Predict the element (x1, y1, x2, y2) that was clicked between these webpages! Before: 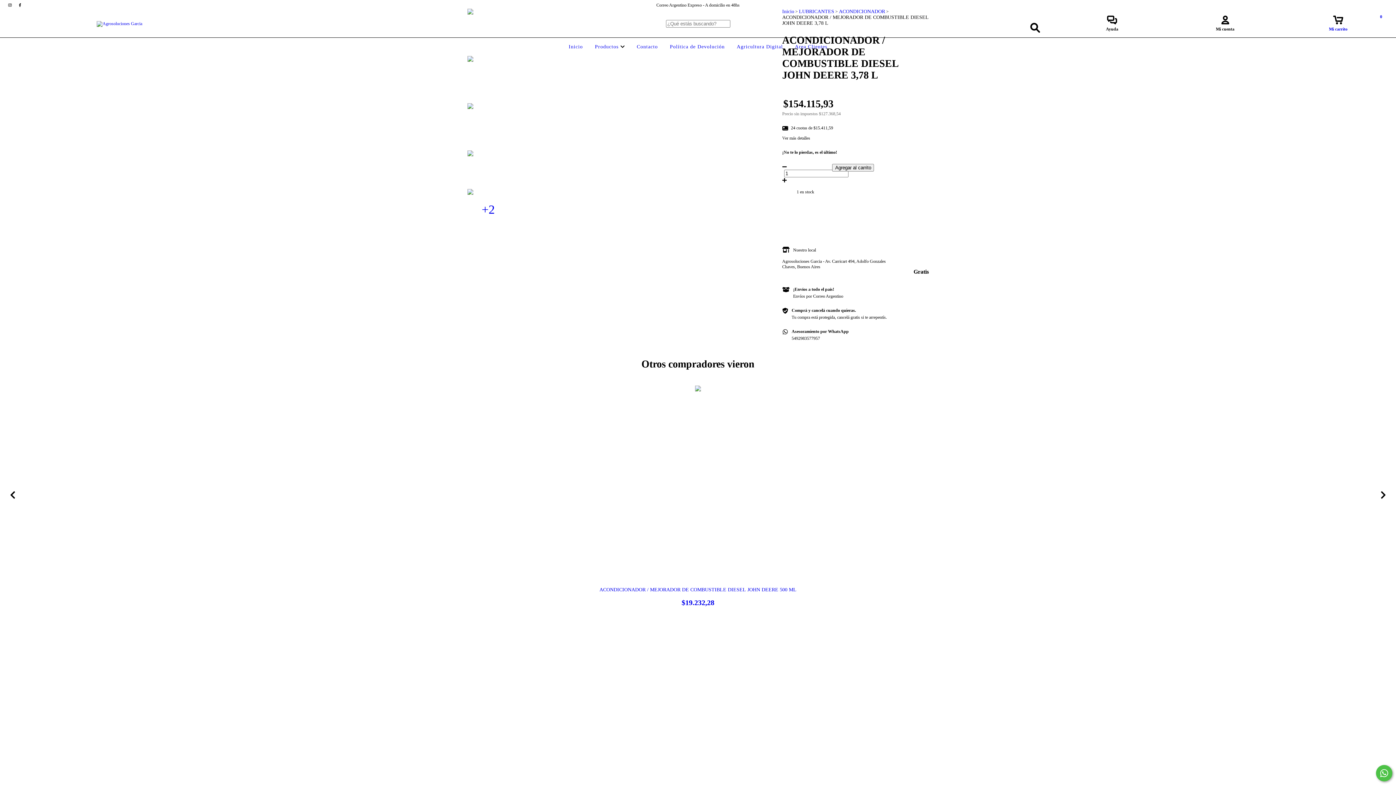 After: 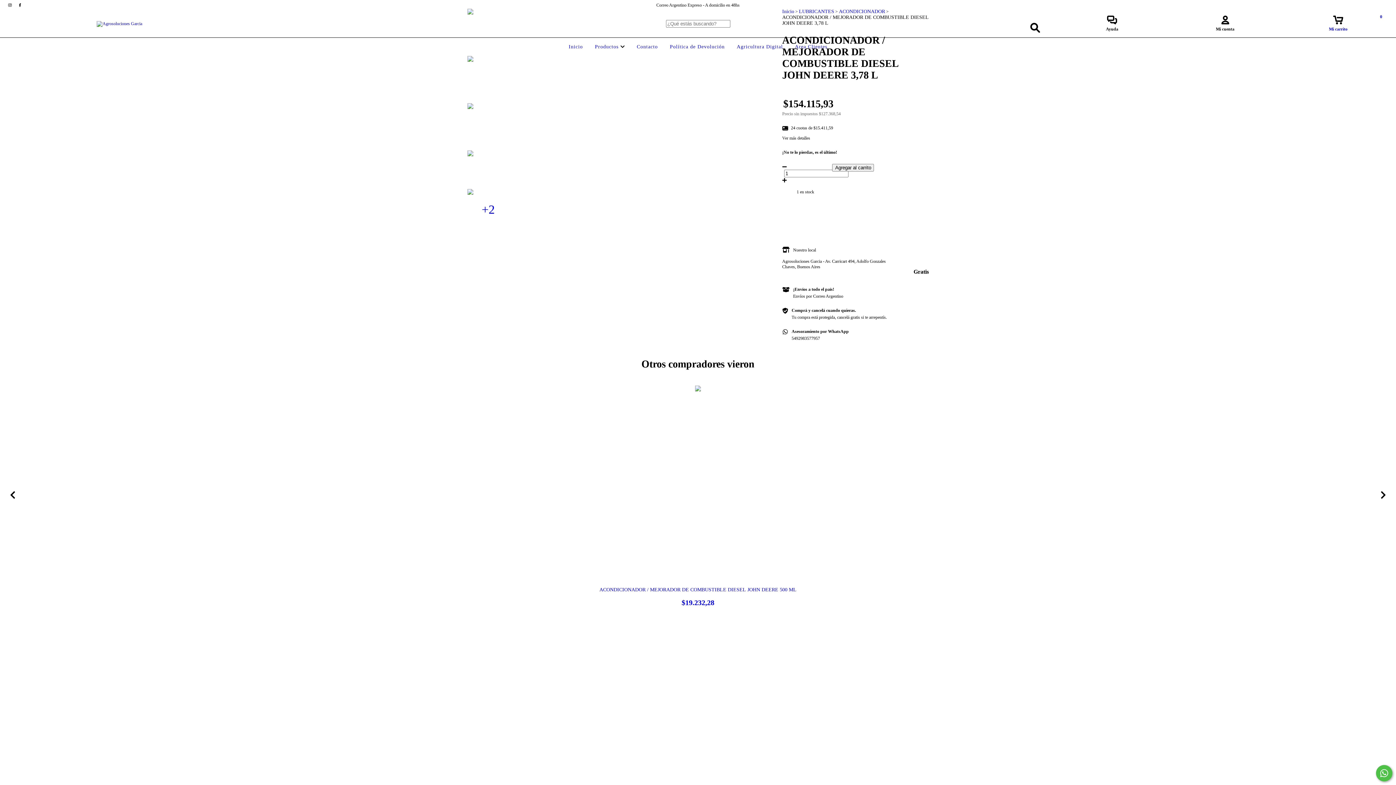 Action: label: Mi carrito
0 bbox: (1282, 19, 1394, 32)